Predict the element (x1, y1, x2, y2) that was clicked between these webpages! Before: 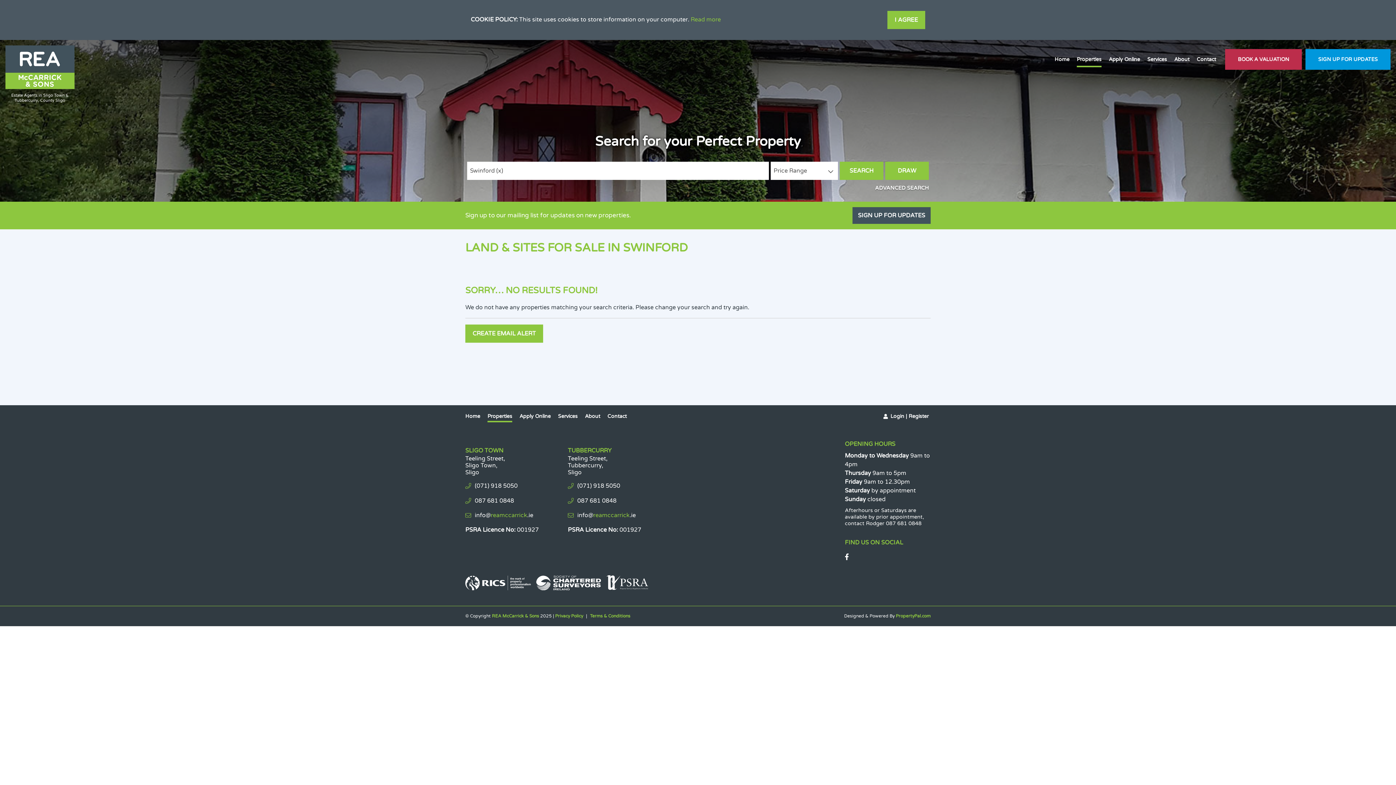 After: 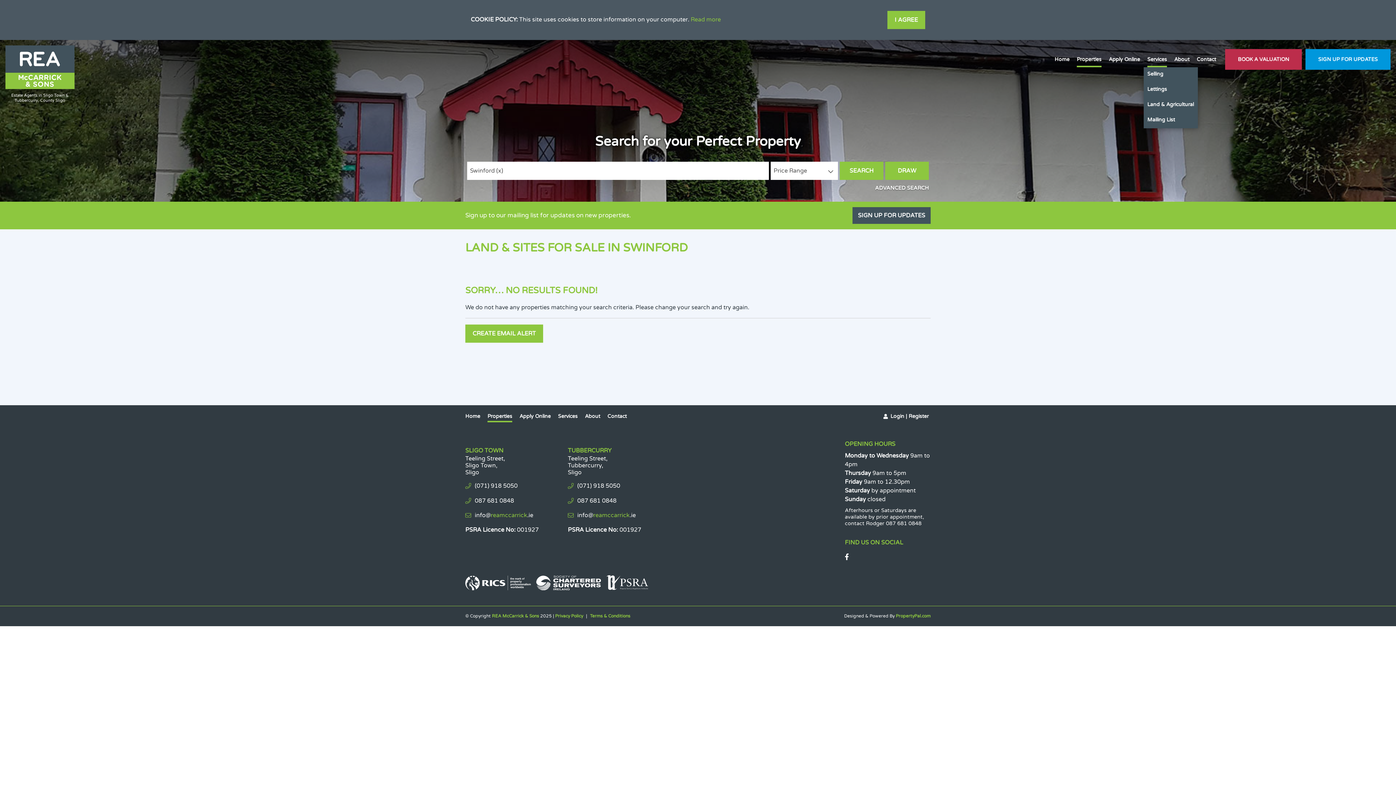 Action: label: Services bbox: (1147, 51, 1167, 67)